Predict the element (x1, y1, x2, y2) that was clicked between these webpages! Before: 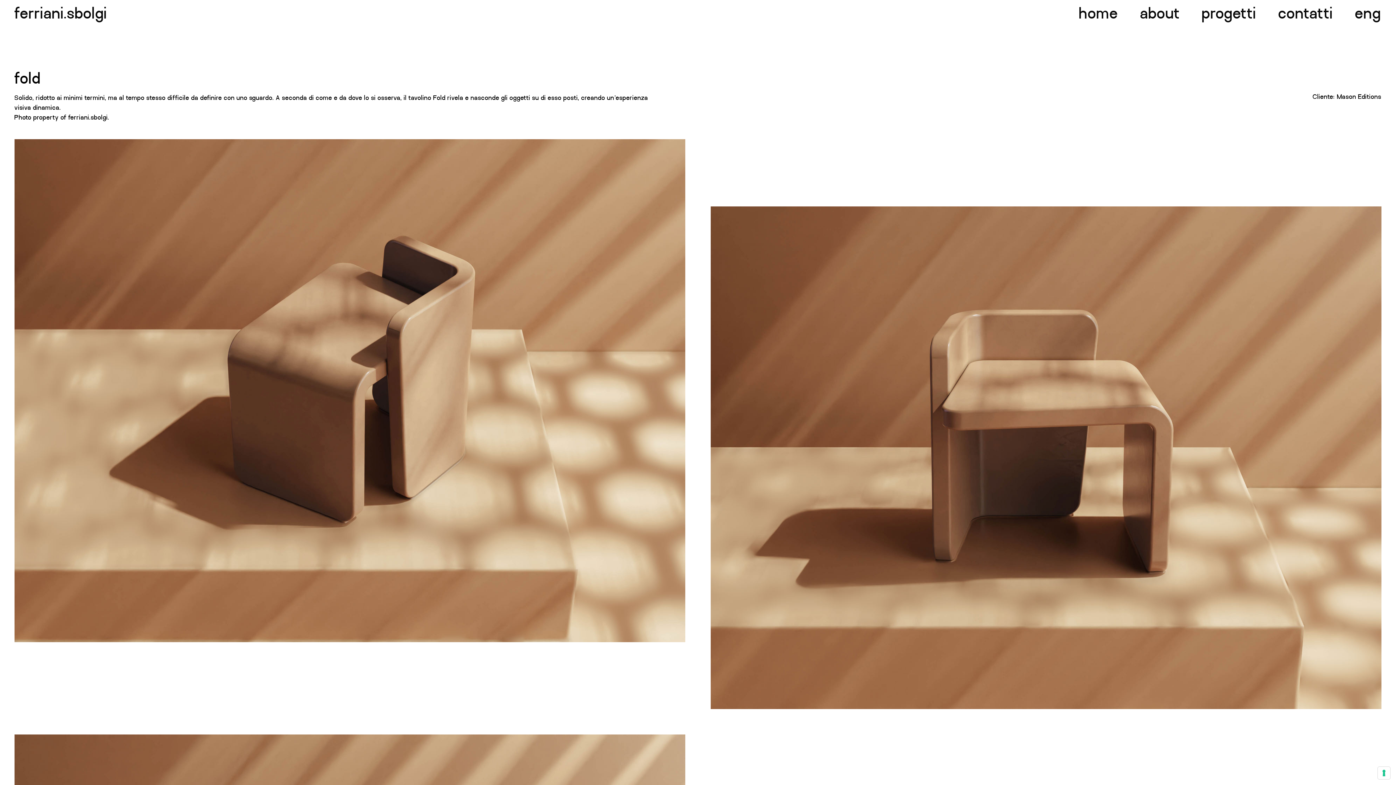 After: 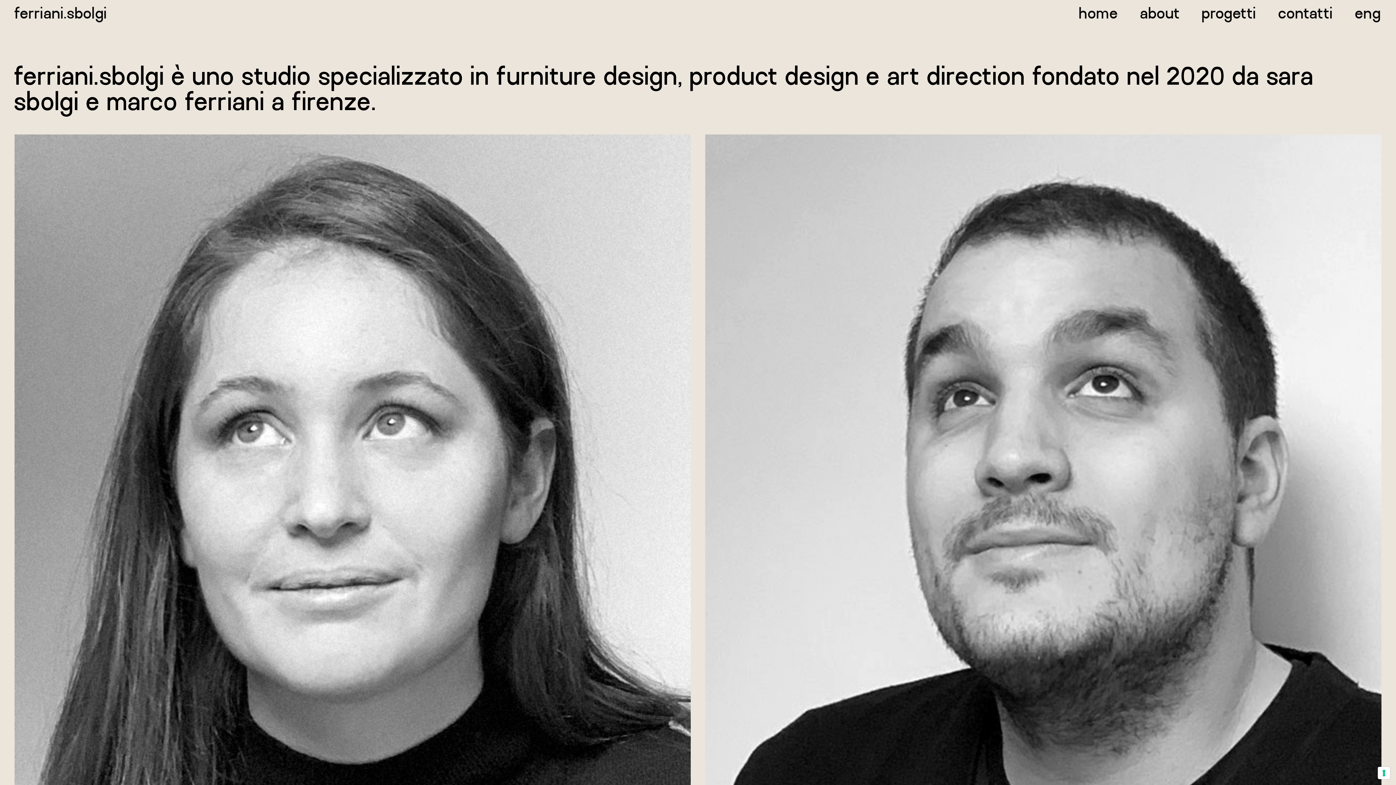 Action: bbox: (1140, 0, 1180, 29) label: about